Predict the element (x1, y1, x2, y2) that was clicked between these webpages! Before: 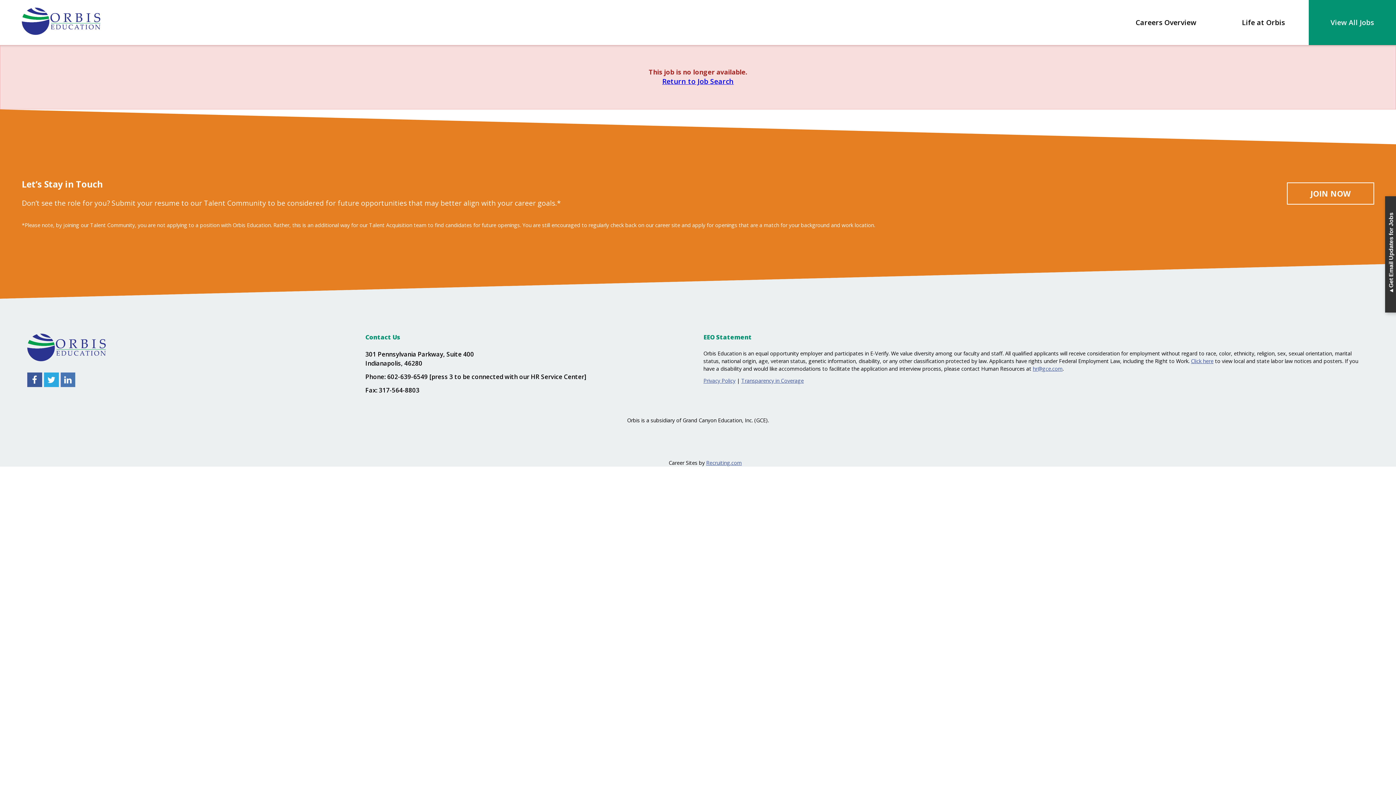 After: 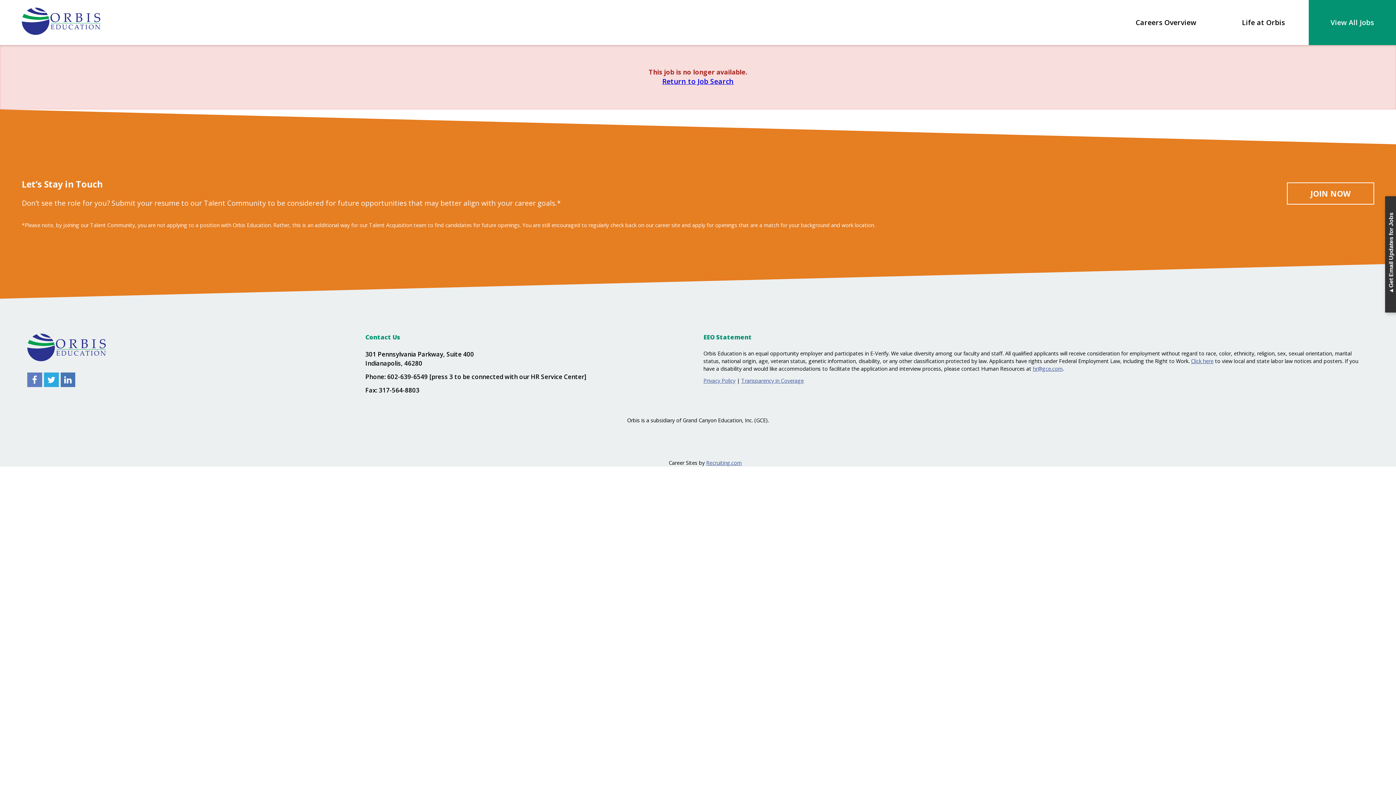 Action: bbox: (27, 372, 42, 387)